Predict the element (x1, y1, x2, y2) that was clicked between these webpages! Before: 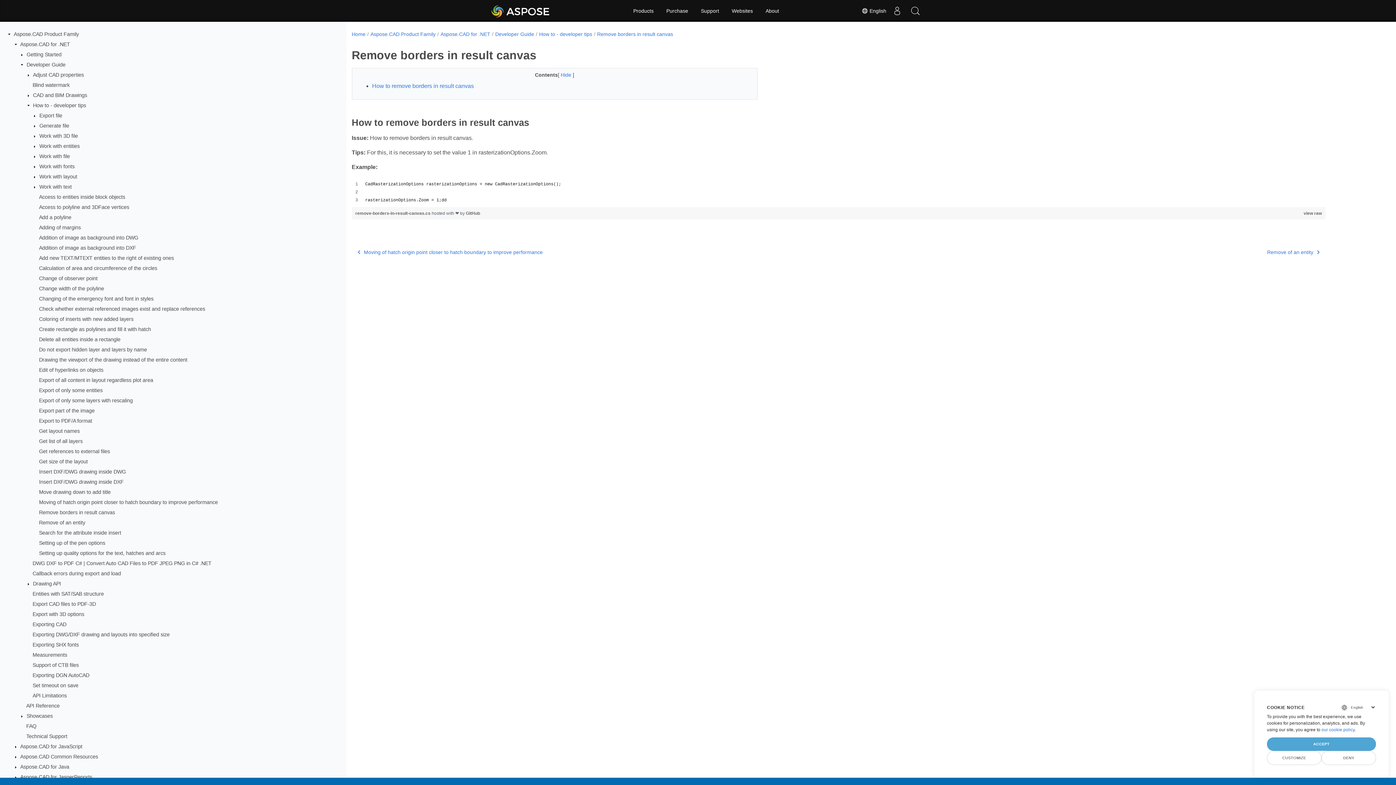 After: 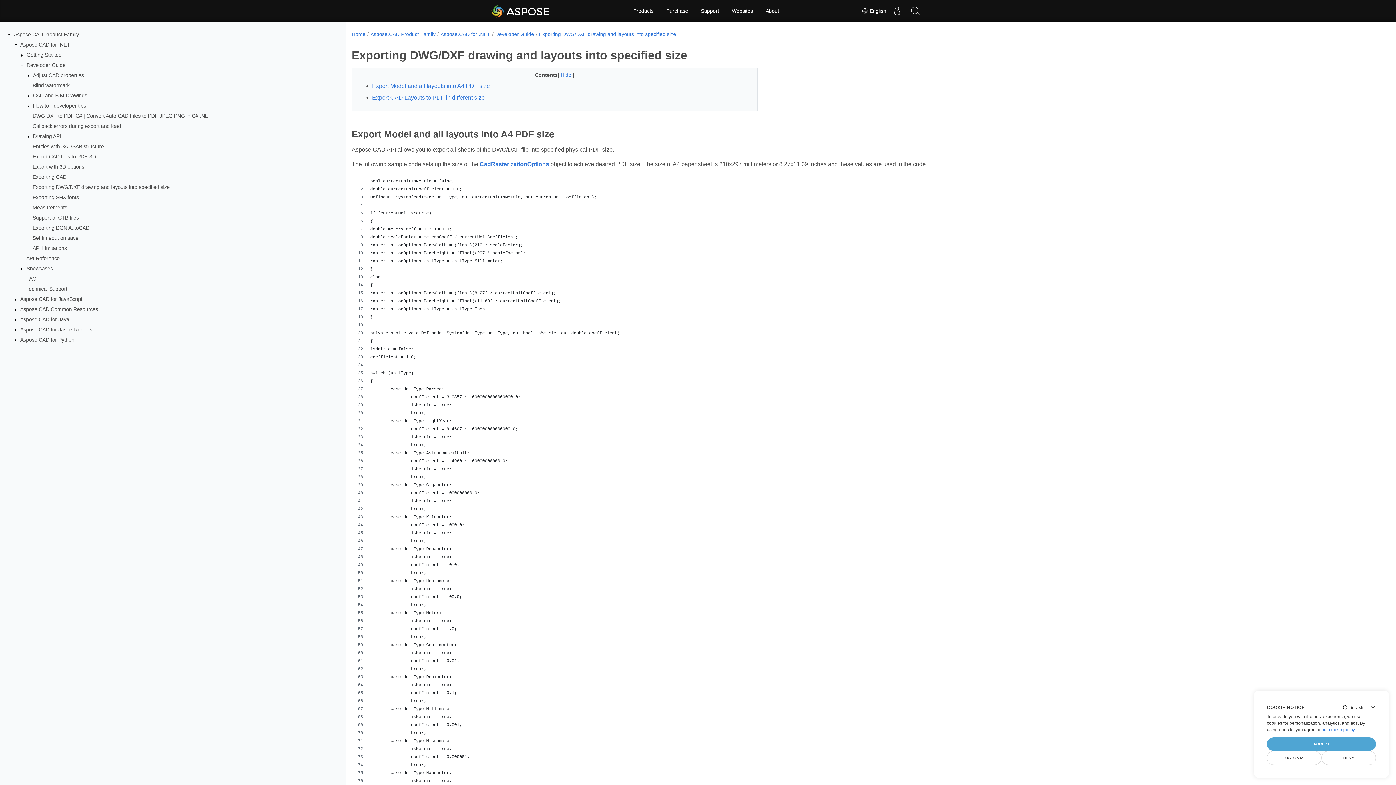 Action: label: Exporting DWG/DXF drawing and layouts into specified size bbox: (32, 632, 169, 637)